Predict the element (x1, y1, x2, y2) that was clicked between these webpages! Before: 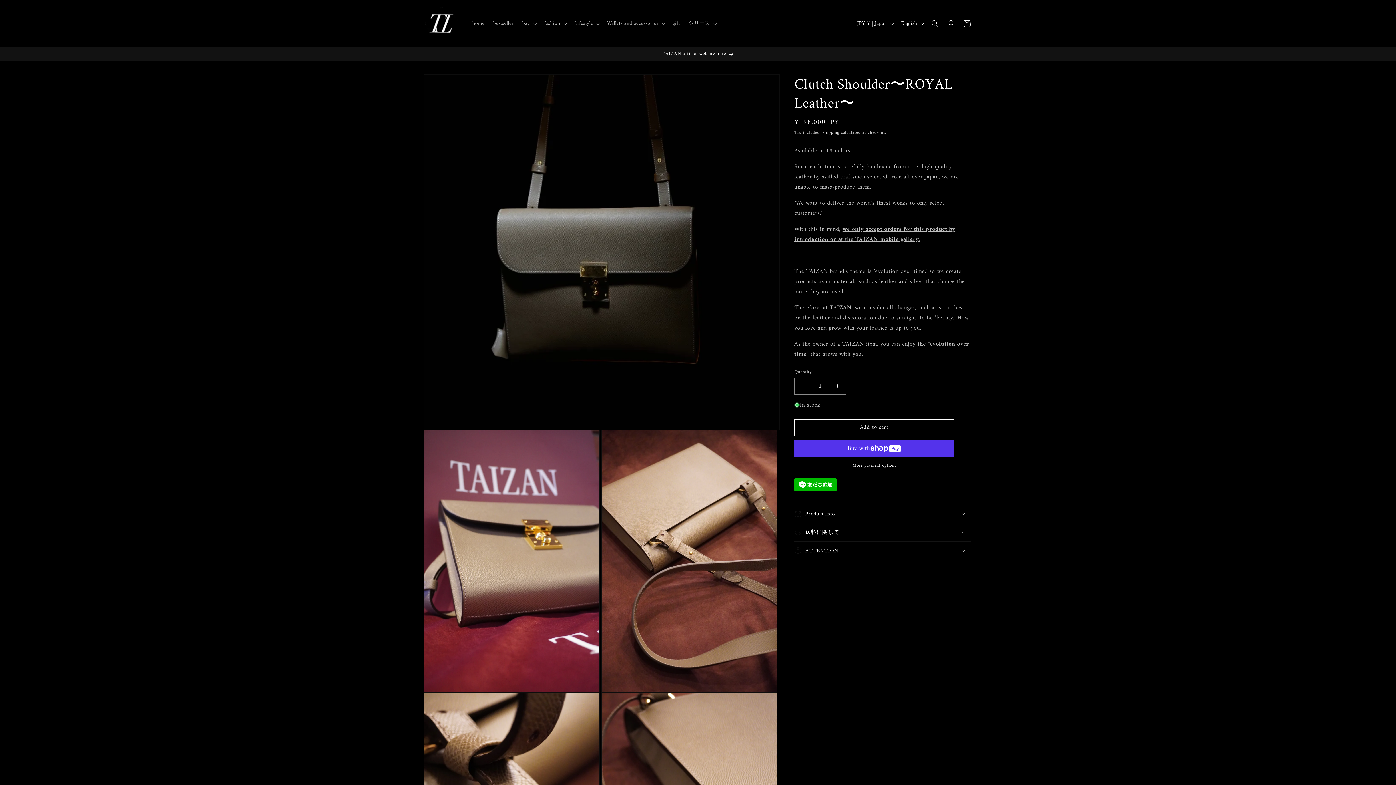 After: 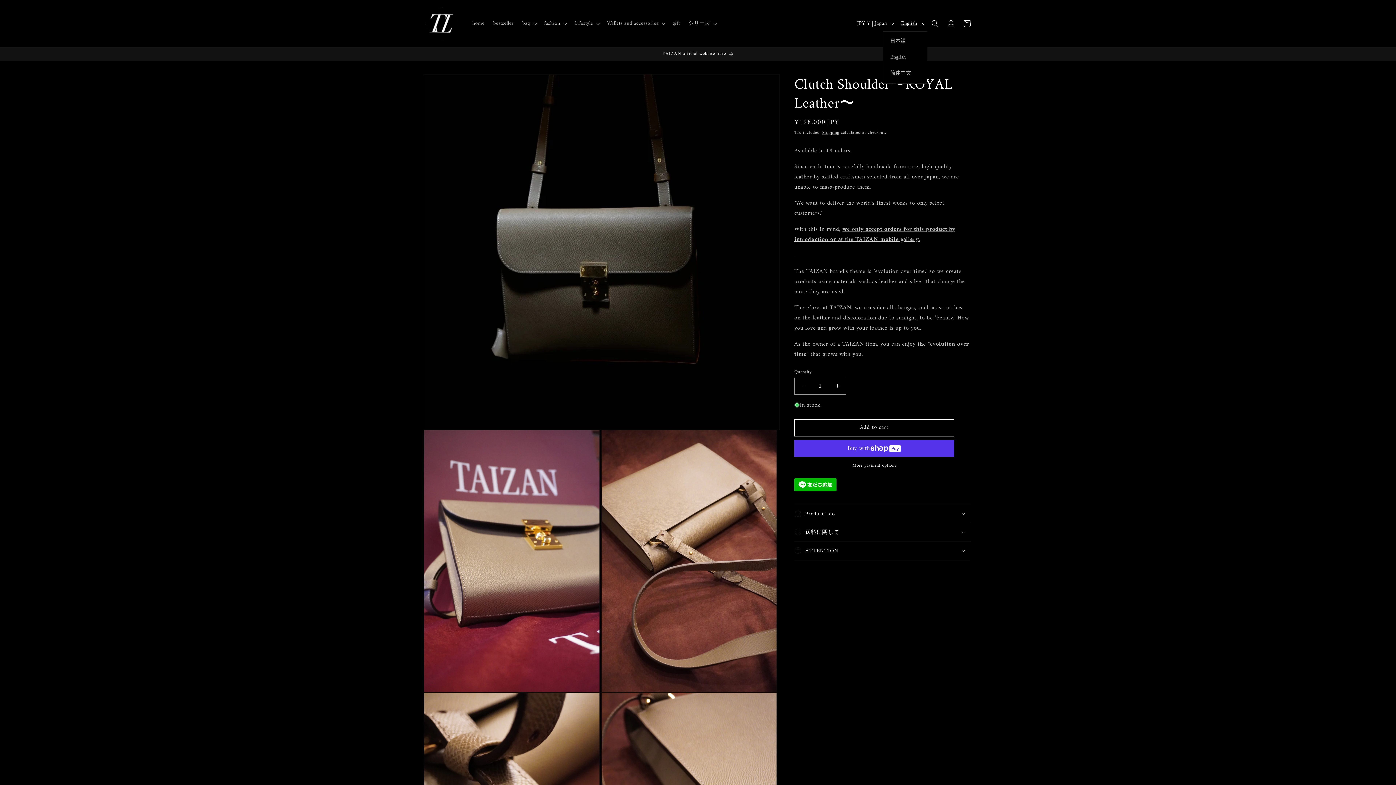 Action: bbox: (897, 15, 927, 31) label: English